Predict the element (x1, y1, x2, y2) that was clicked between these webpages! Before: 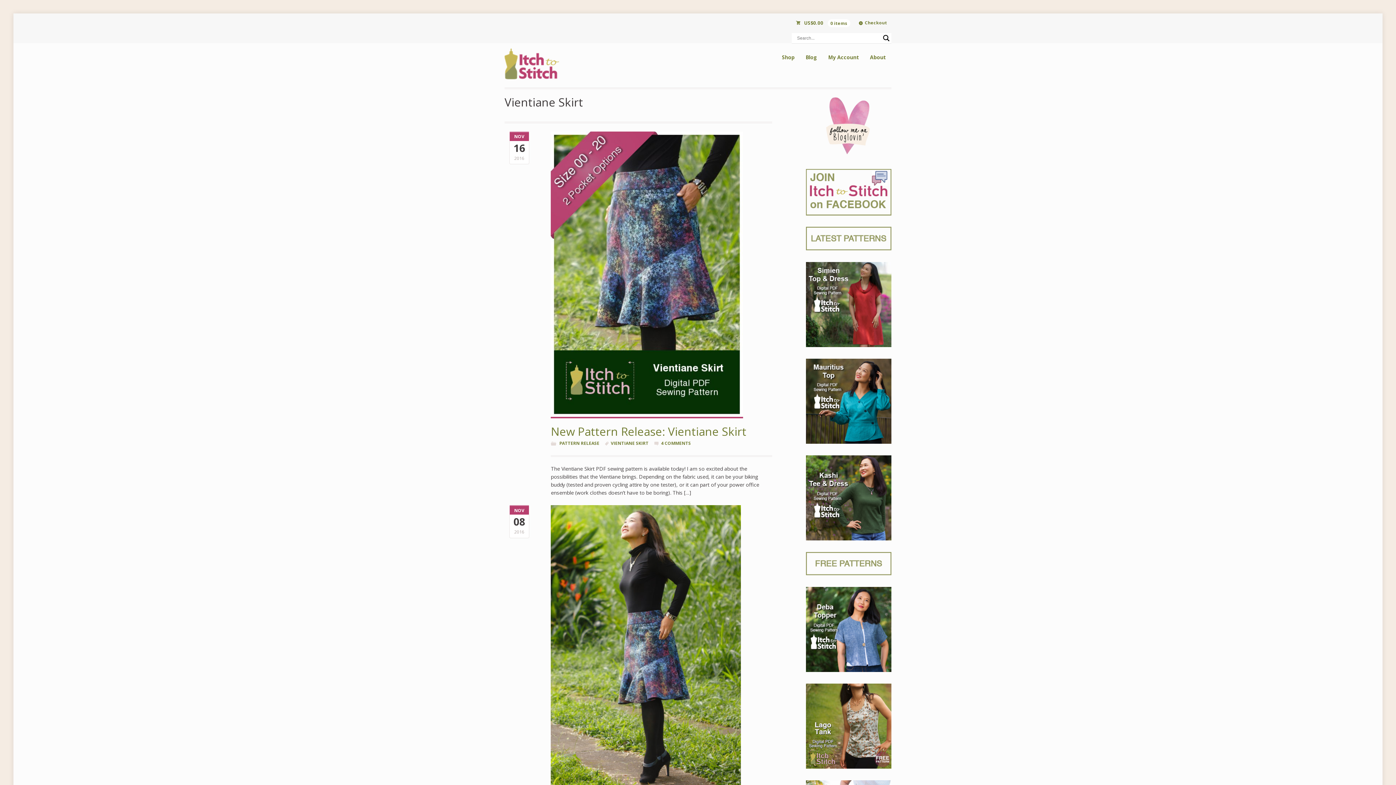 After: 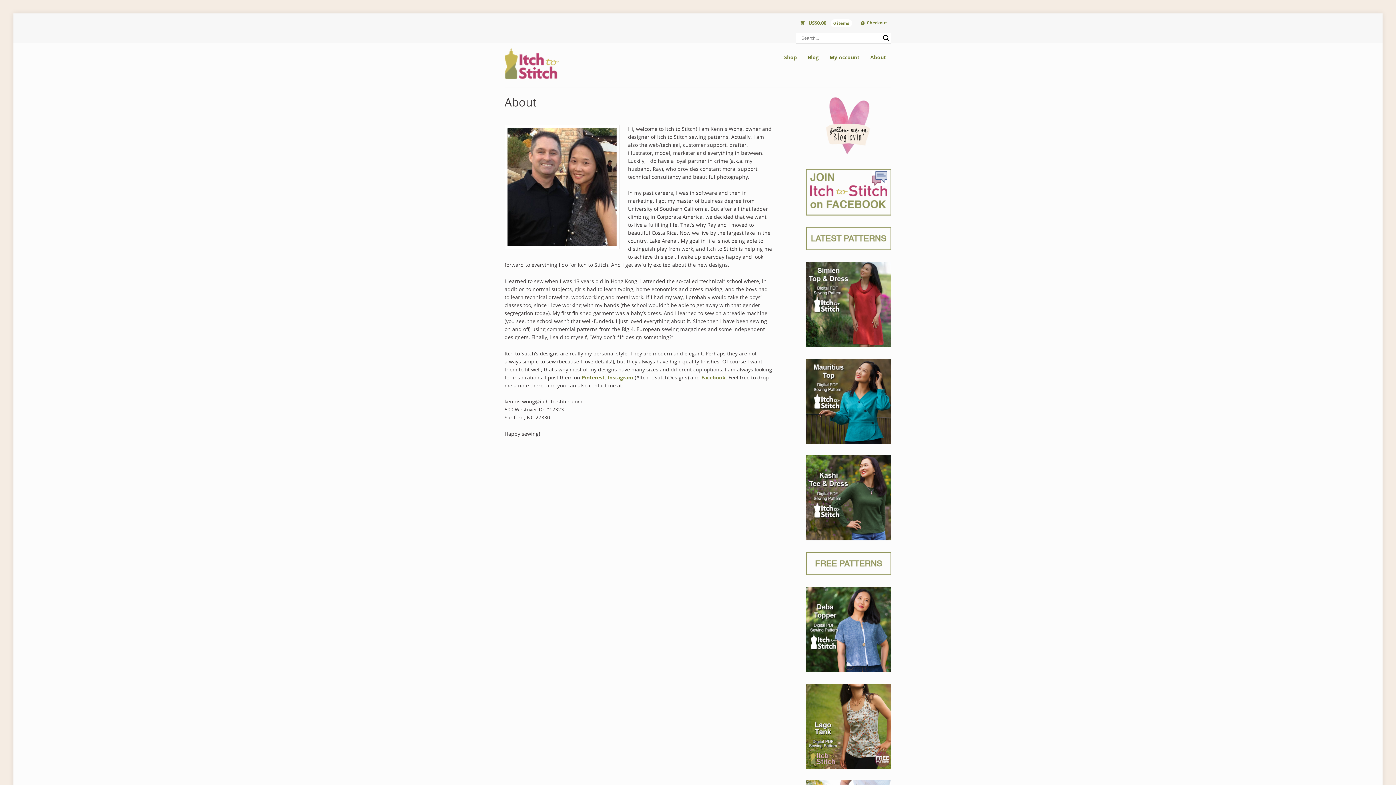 Action: label: About bbox: (864, 50, 891, 64)